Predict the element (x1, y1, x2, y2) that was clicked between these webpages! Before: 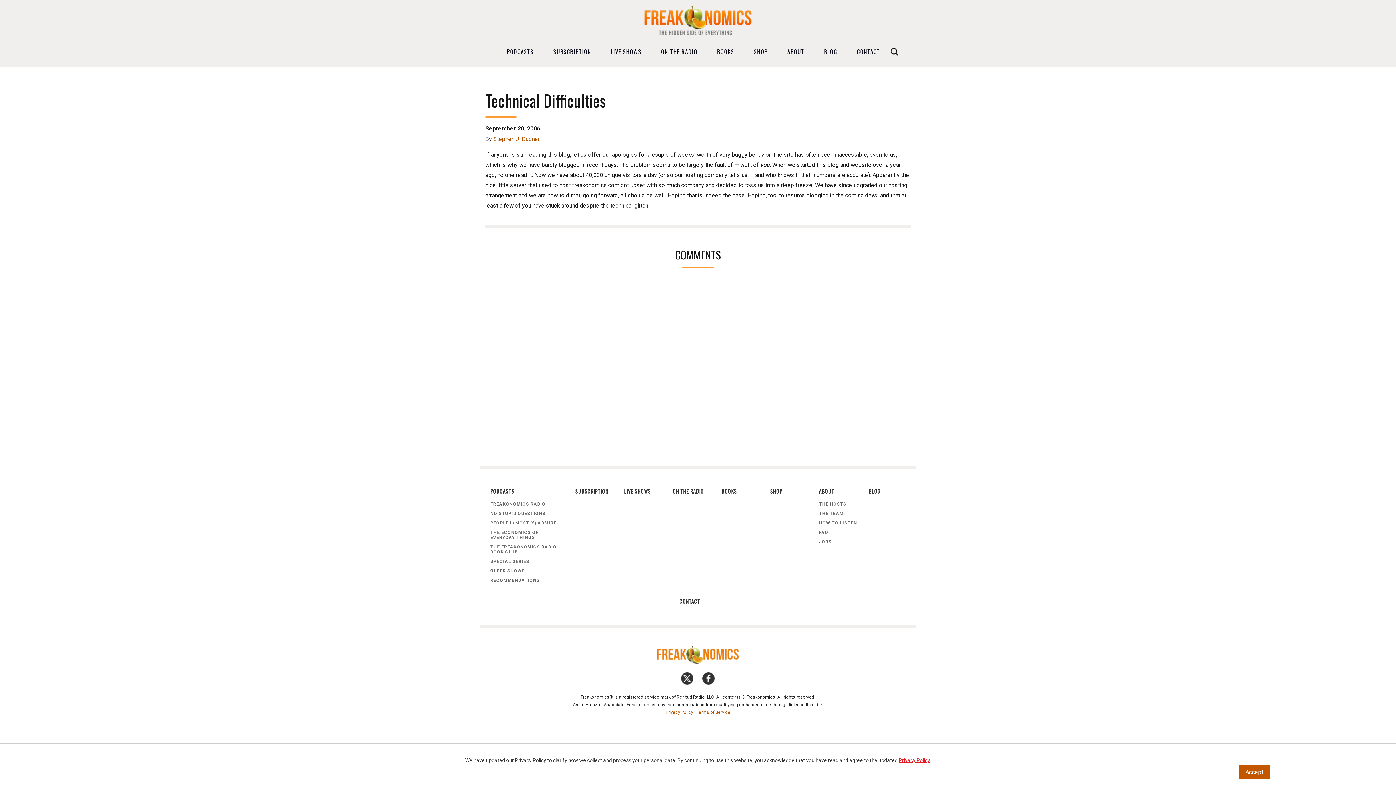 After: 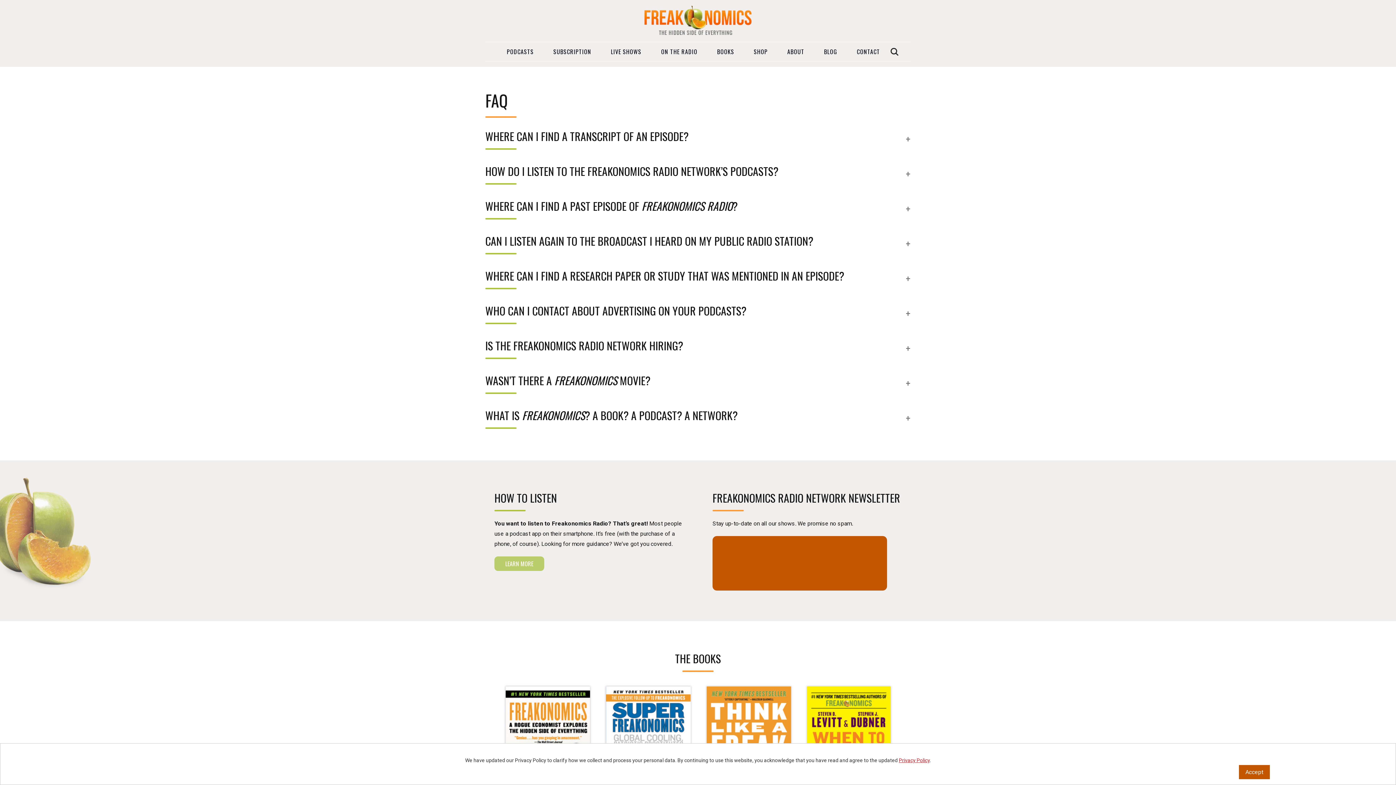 Action: bbox: (819, 528, 857, 537) label: FAQ